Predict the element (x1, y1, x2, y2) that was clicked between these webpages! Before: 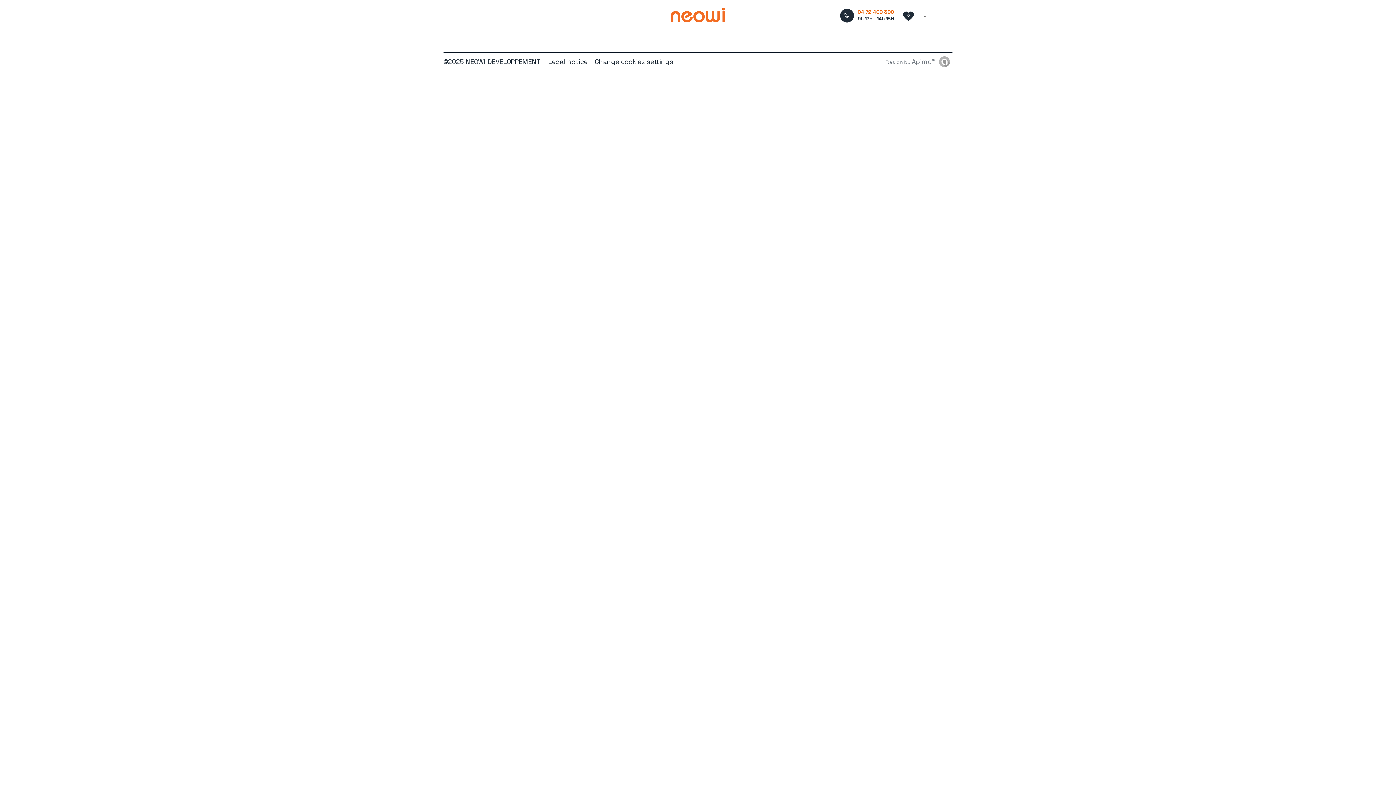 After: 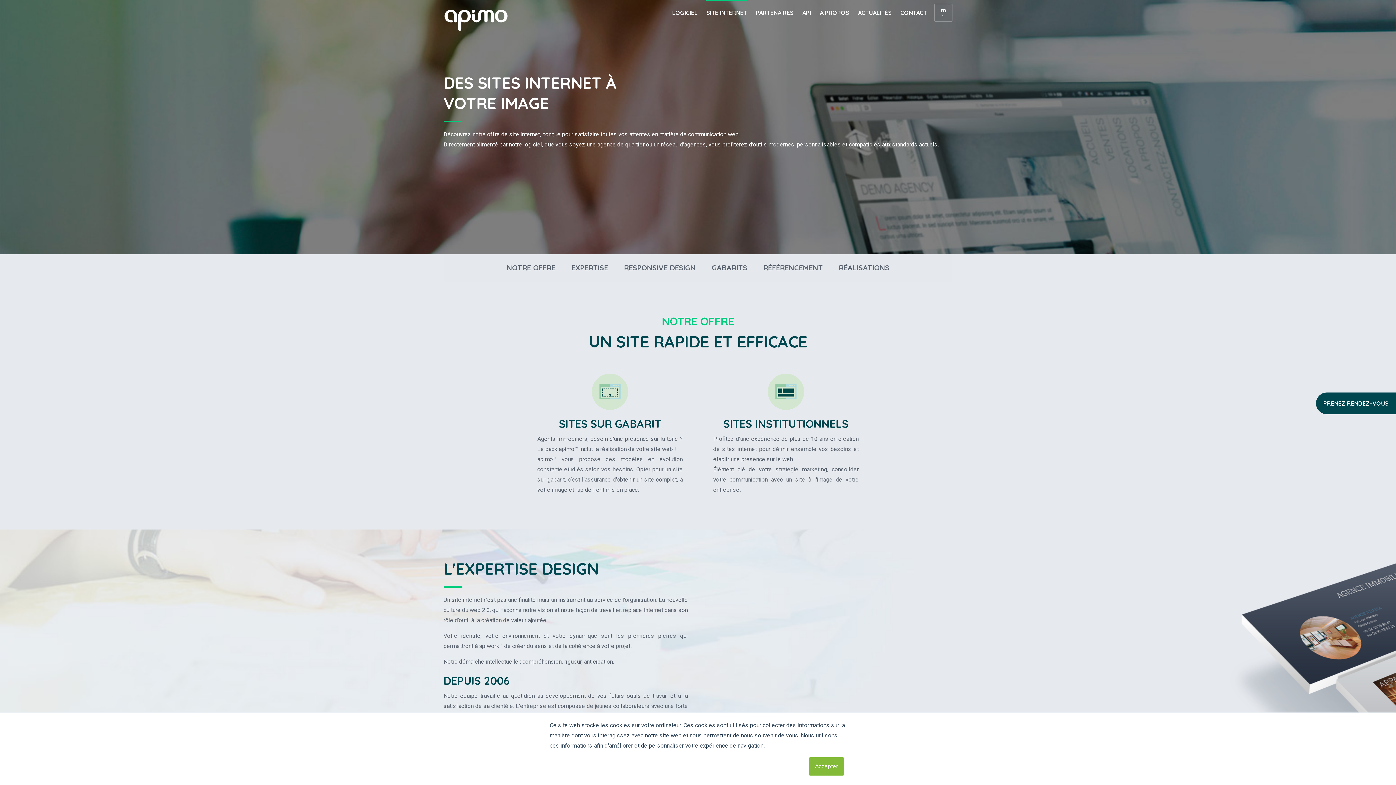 Action: label: Design by Apimo™ bbox: (886, 57, 935, 66)